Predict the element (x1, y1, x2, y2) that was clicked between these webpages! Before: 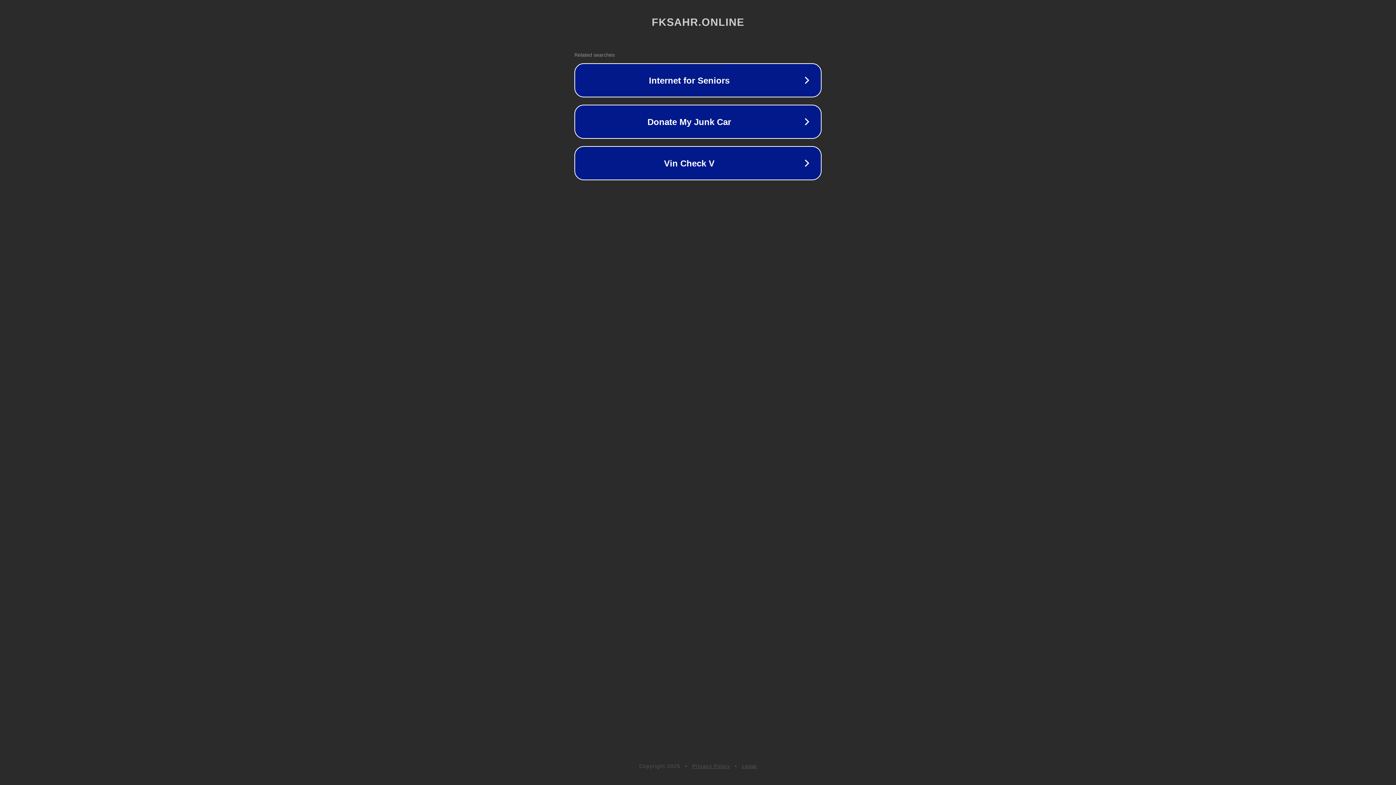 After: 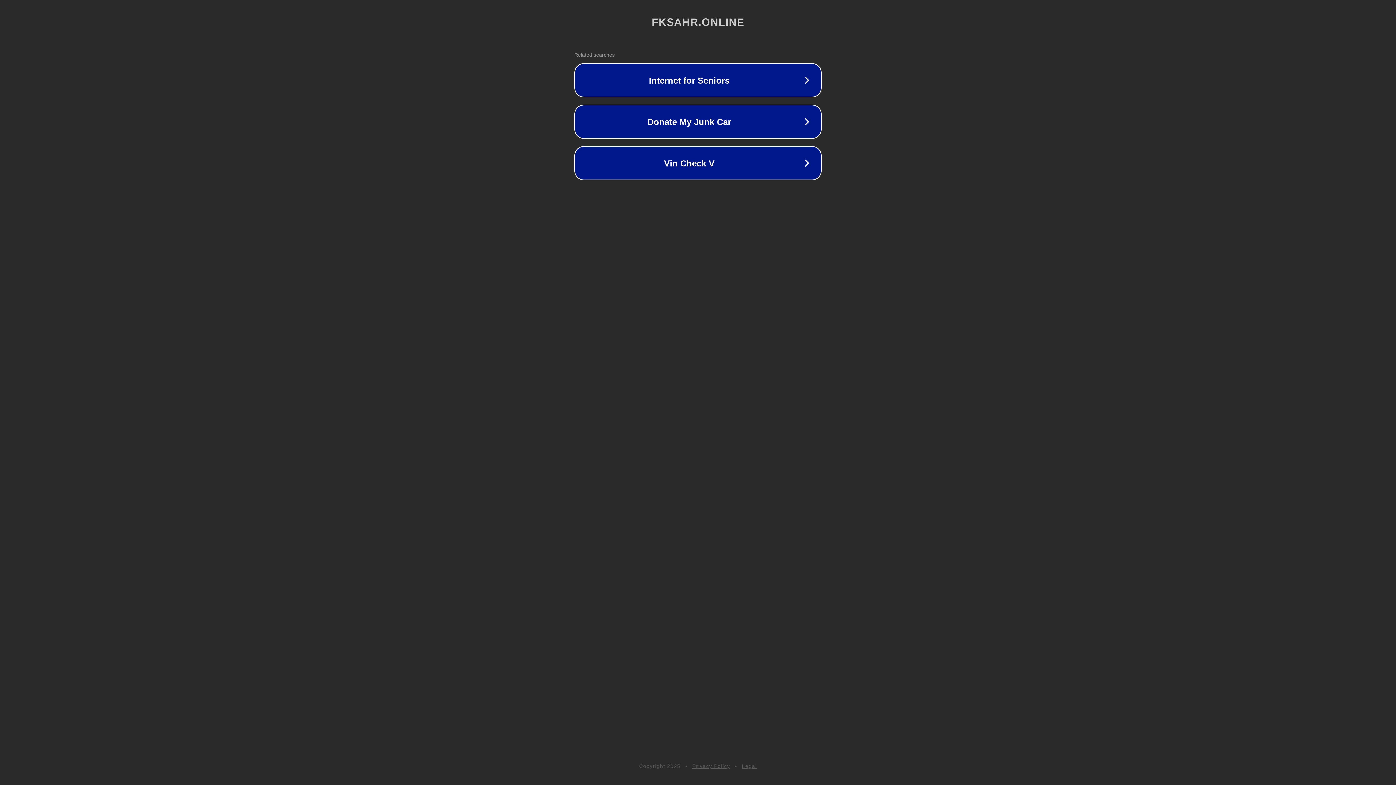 Action: bbox: (742, 763, 757, 769) label: Legal